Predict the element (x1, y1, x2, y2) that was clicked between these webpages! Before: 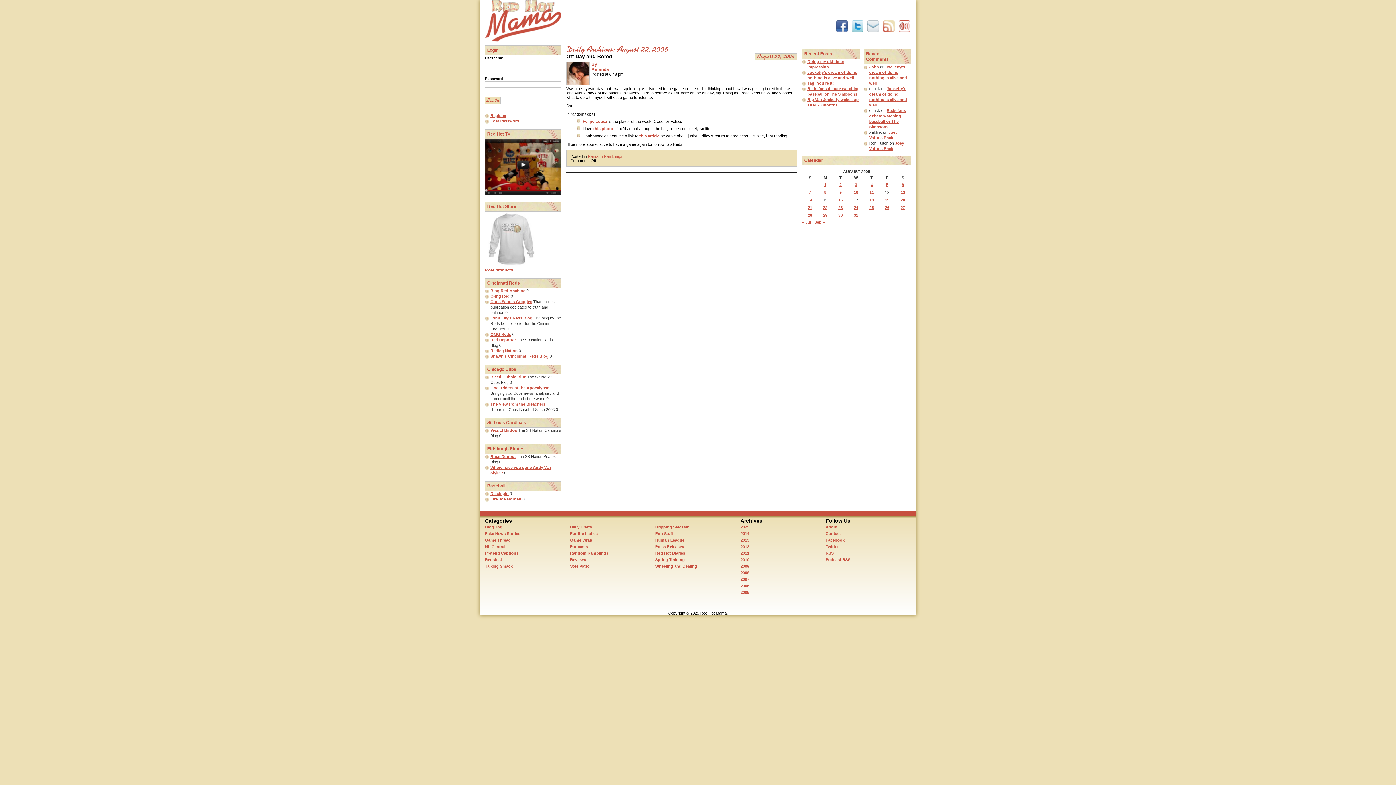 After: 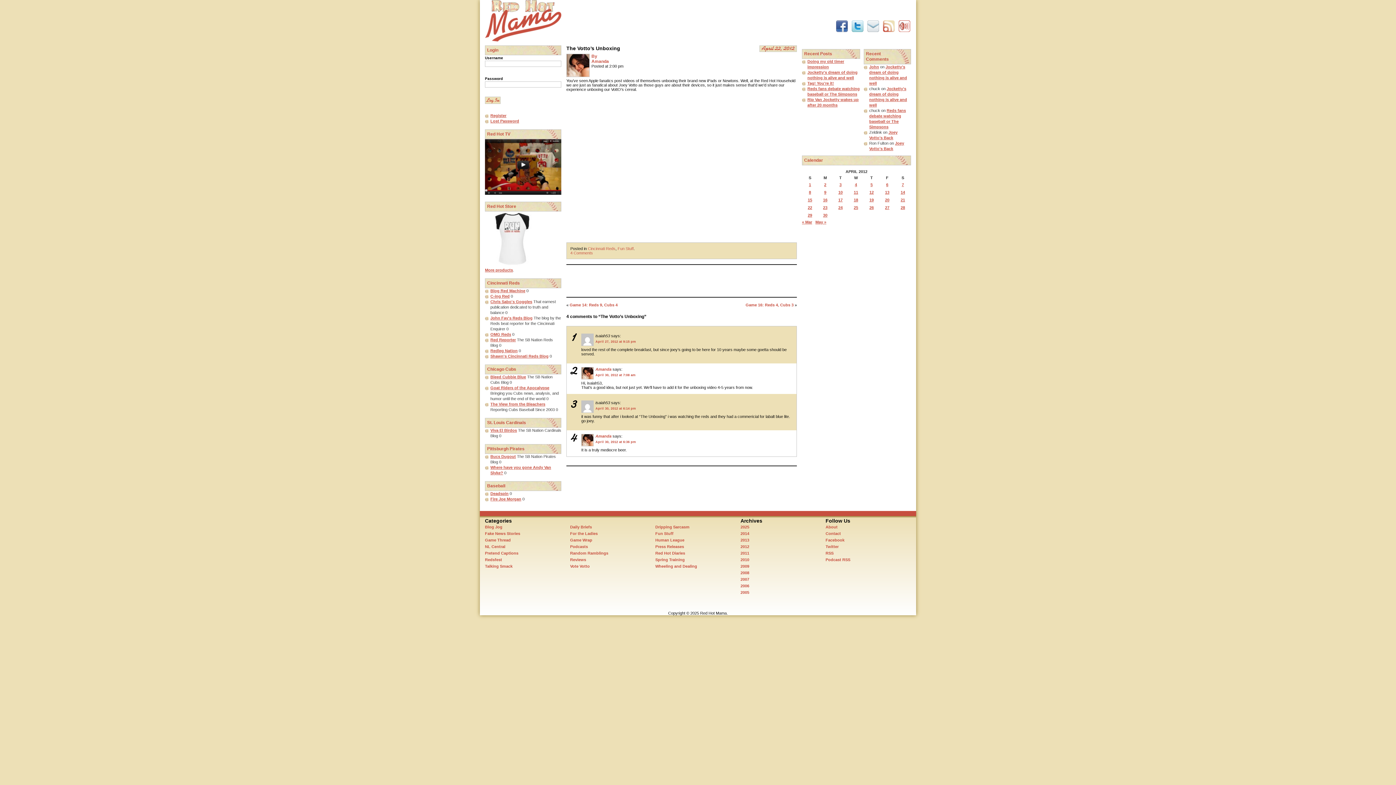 Action: bbox: (485, 191, 561, 195)